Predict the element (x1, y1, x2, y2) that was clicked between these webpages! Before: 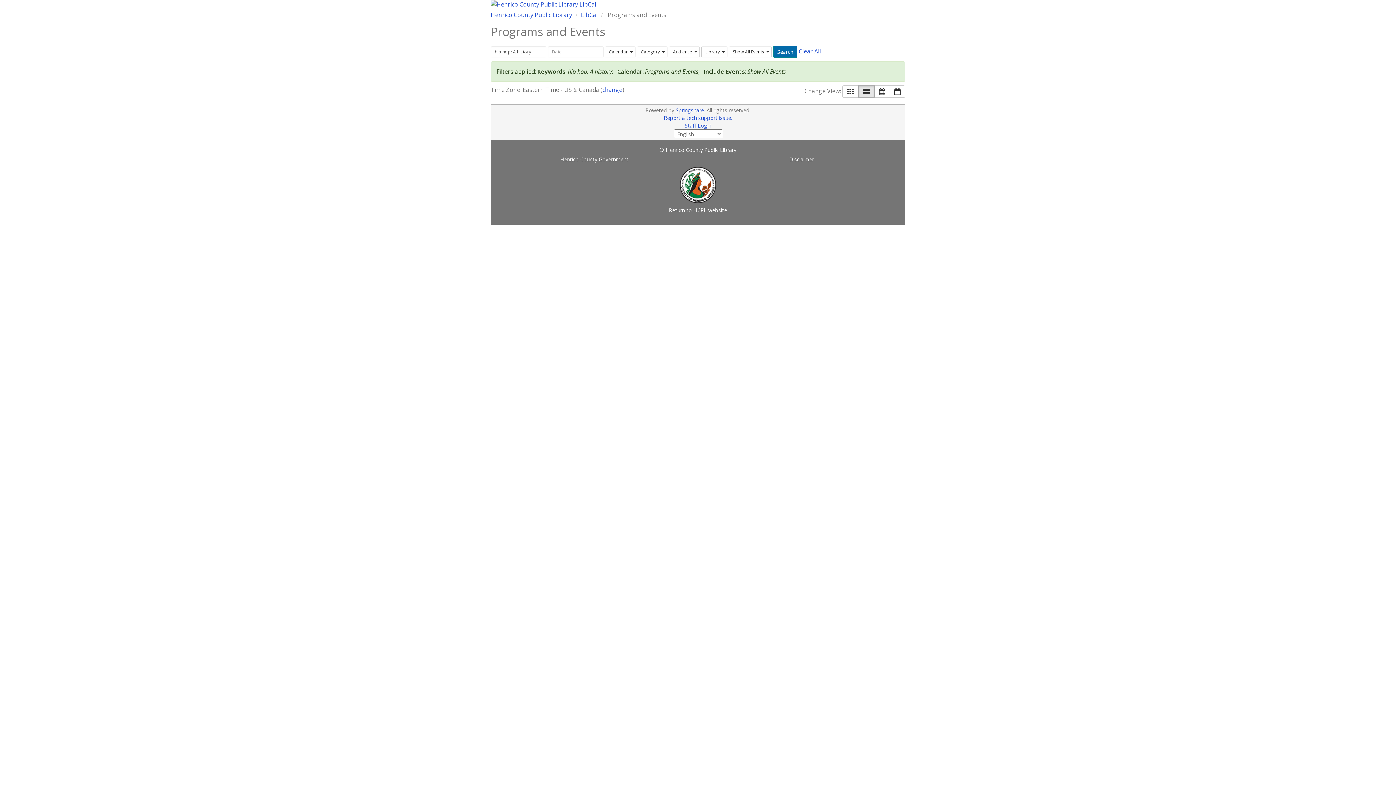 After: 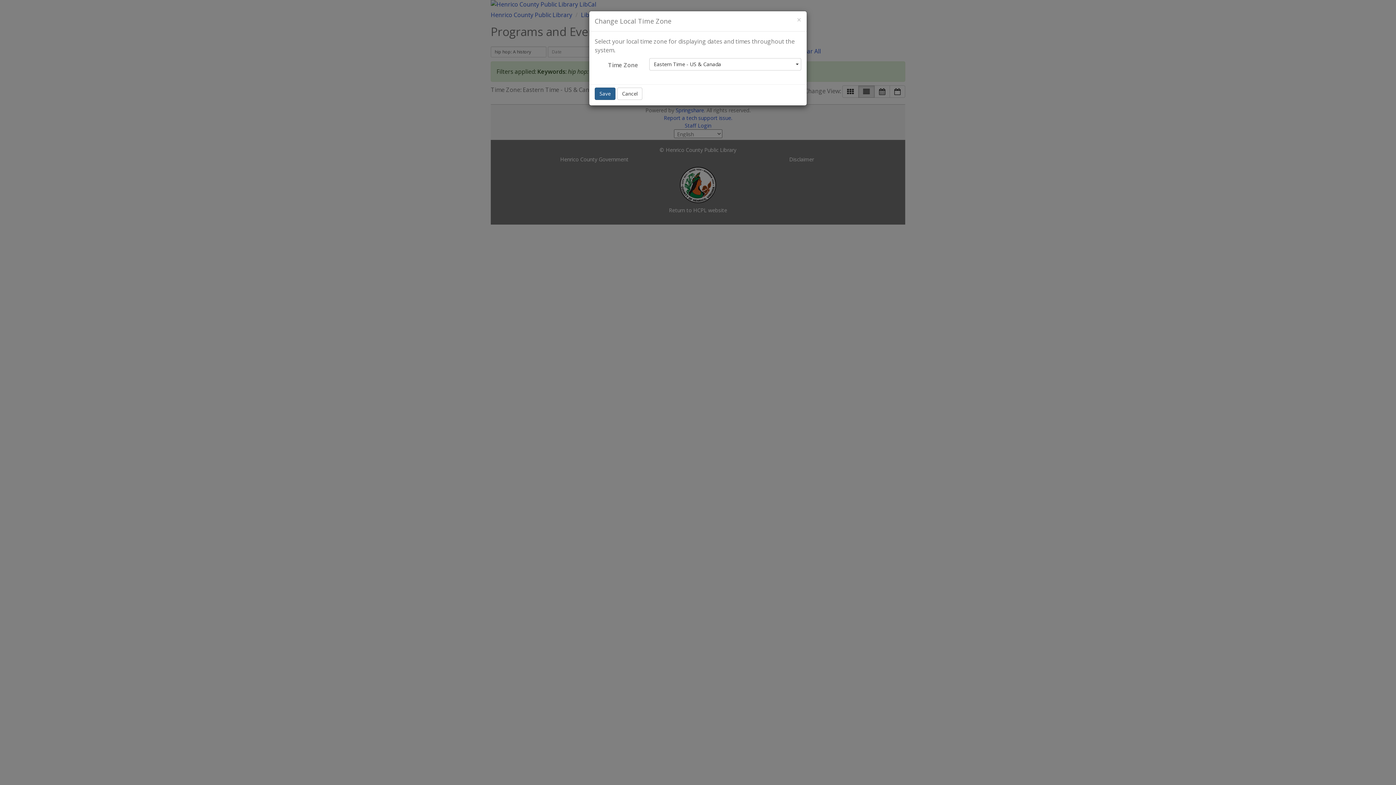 Action: bbox: (602, 85, 622, 93) label: change